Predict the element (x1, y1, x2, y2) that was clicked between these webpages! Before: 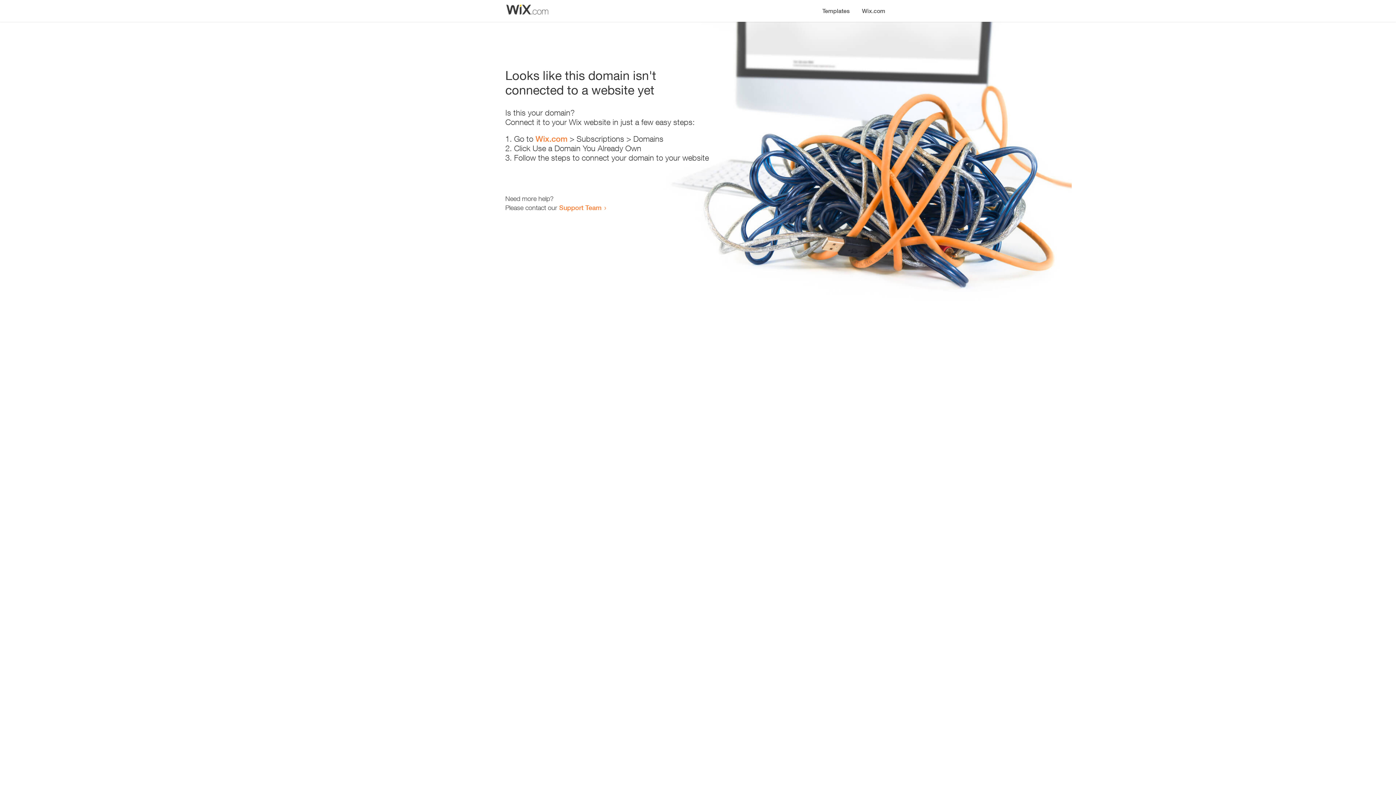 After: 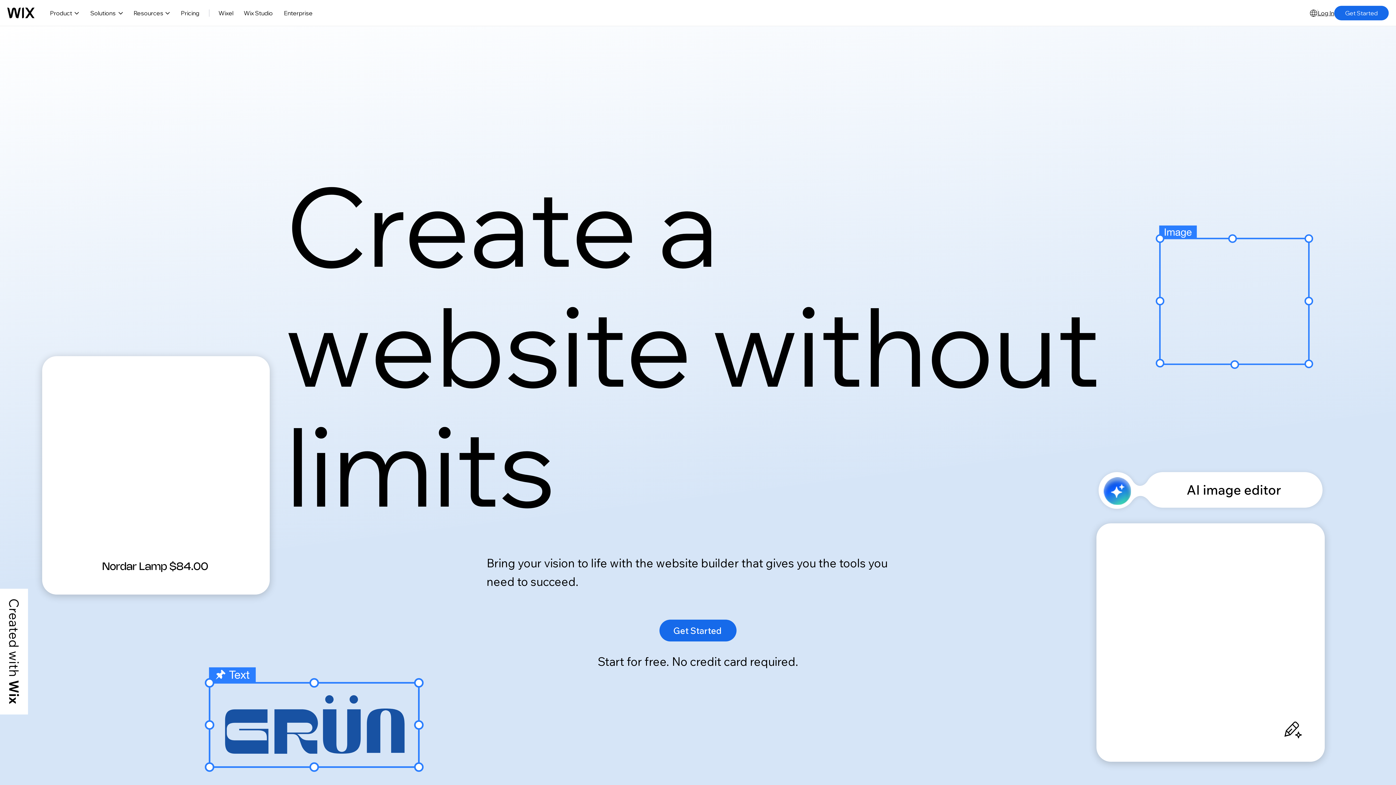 Action: bbox: (535, 134, 567, 143) label: Wix.com